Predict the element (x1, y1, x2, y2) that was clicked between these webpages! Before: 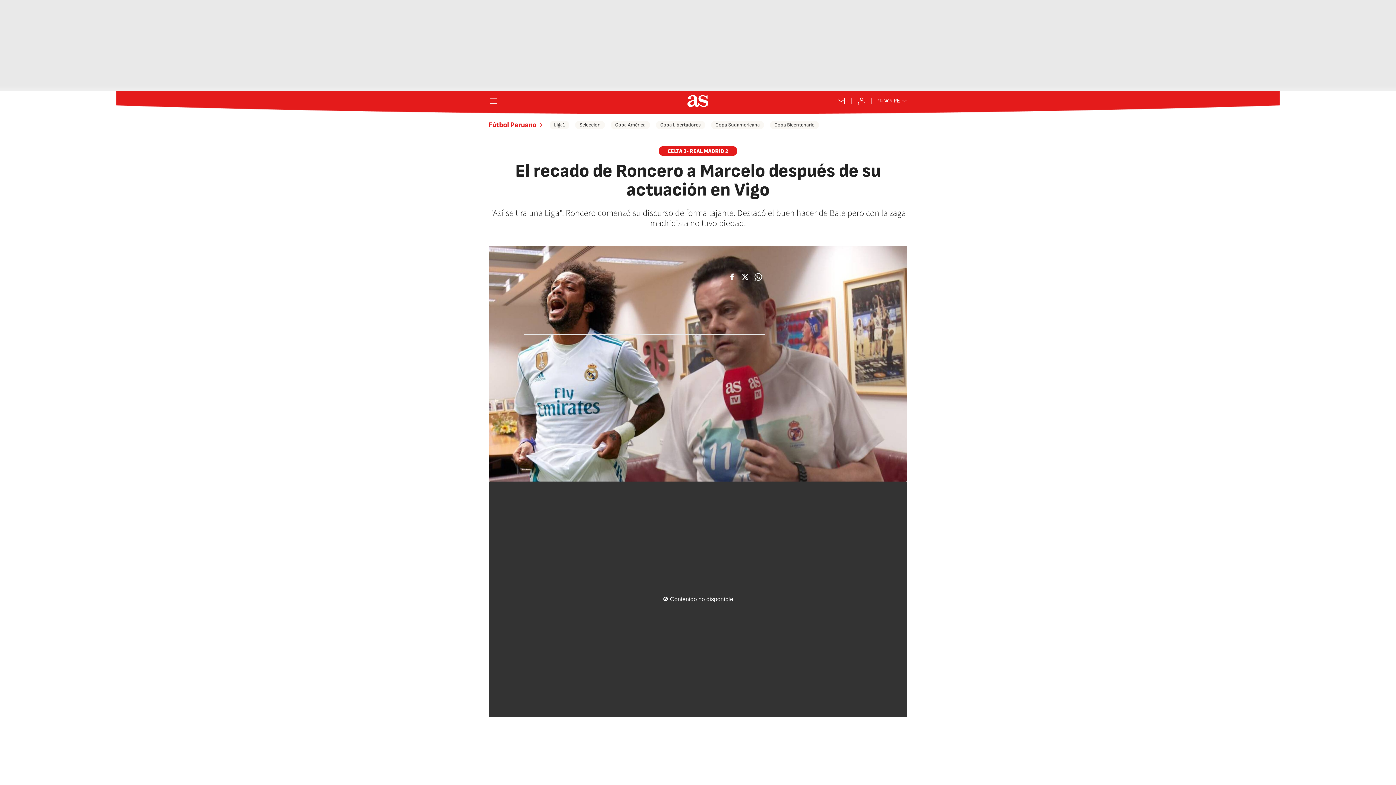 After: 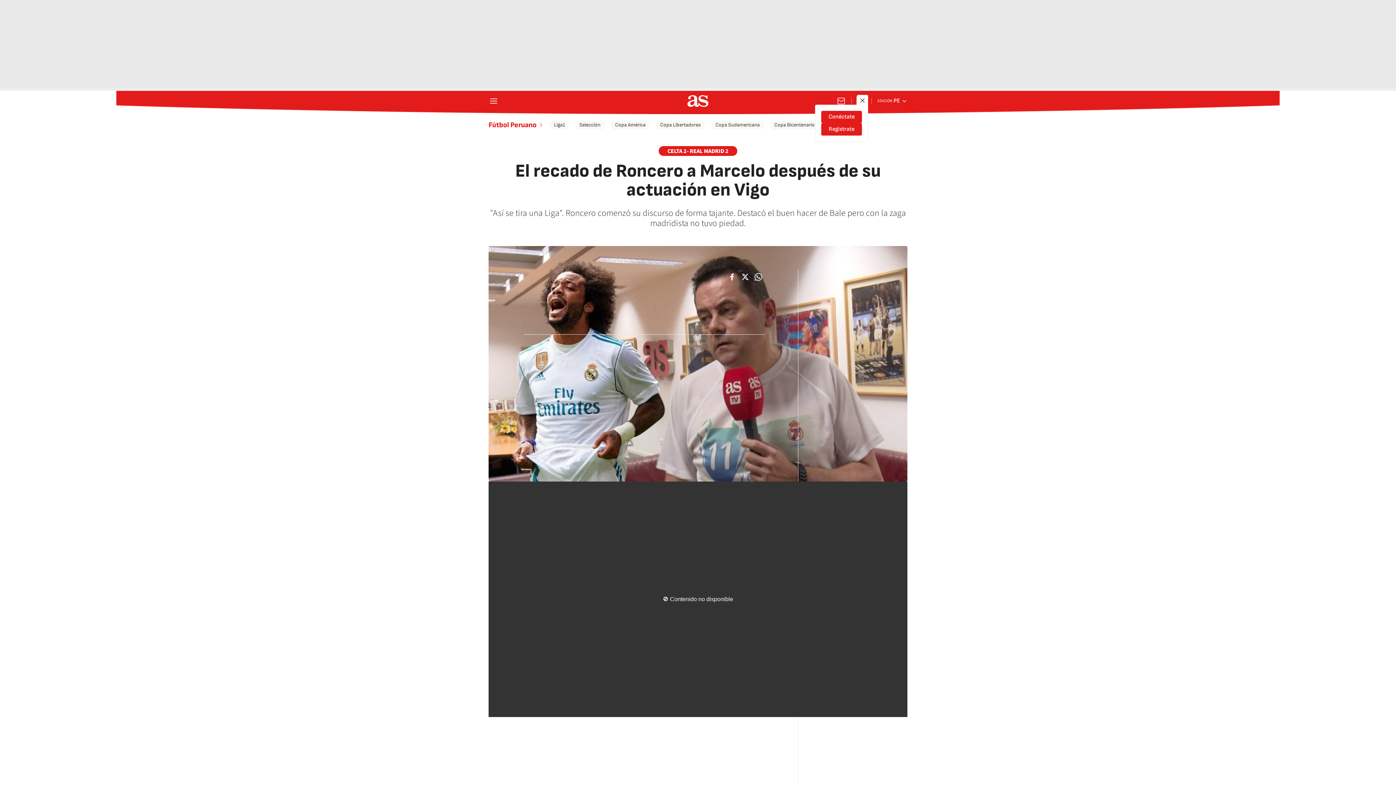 Action: label: Conéctate bbox: (857, 96, 866, 105)